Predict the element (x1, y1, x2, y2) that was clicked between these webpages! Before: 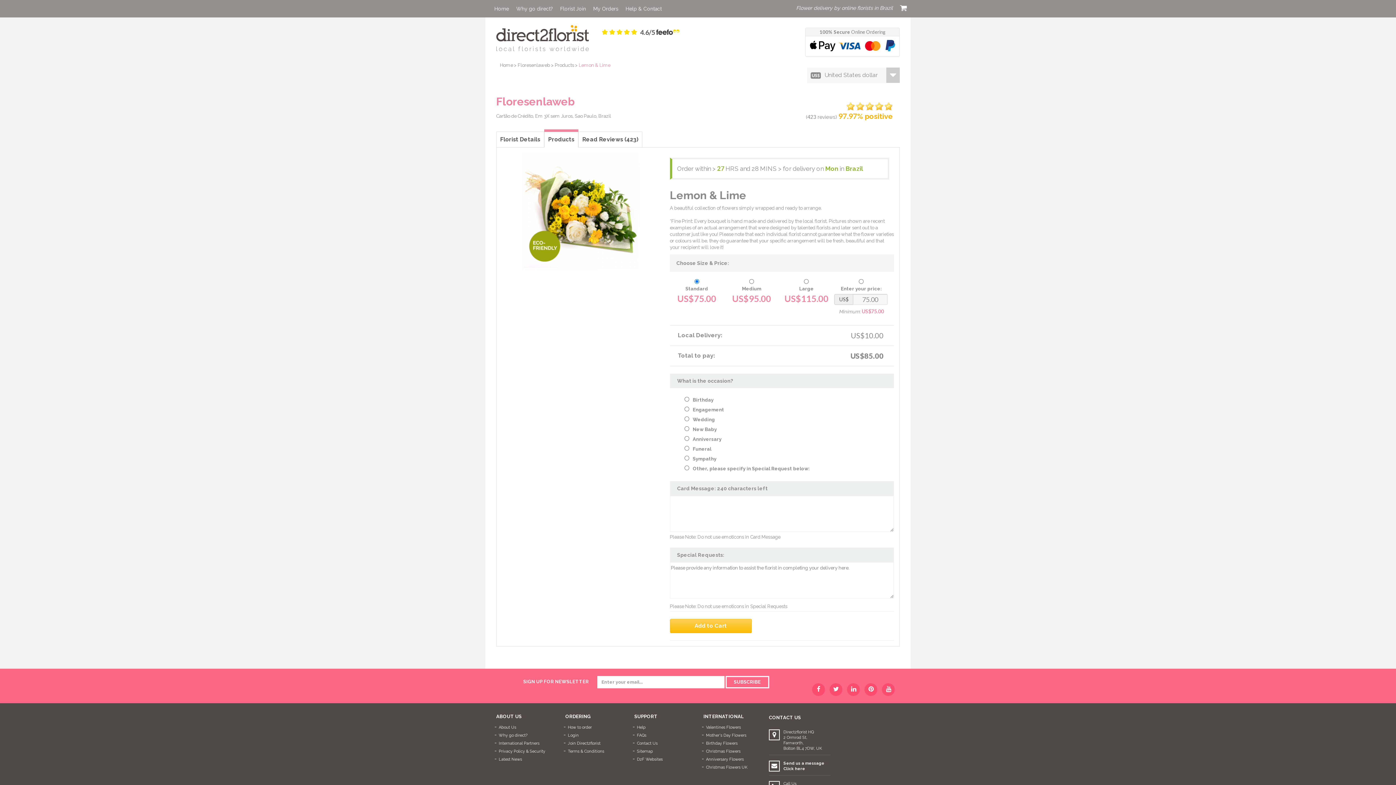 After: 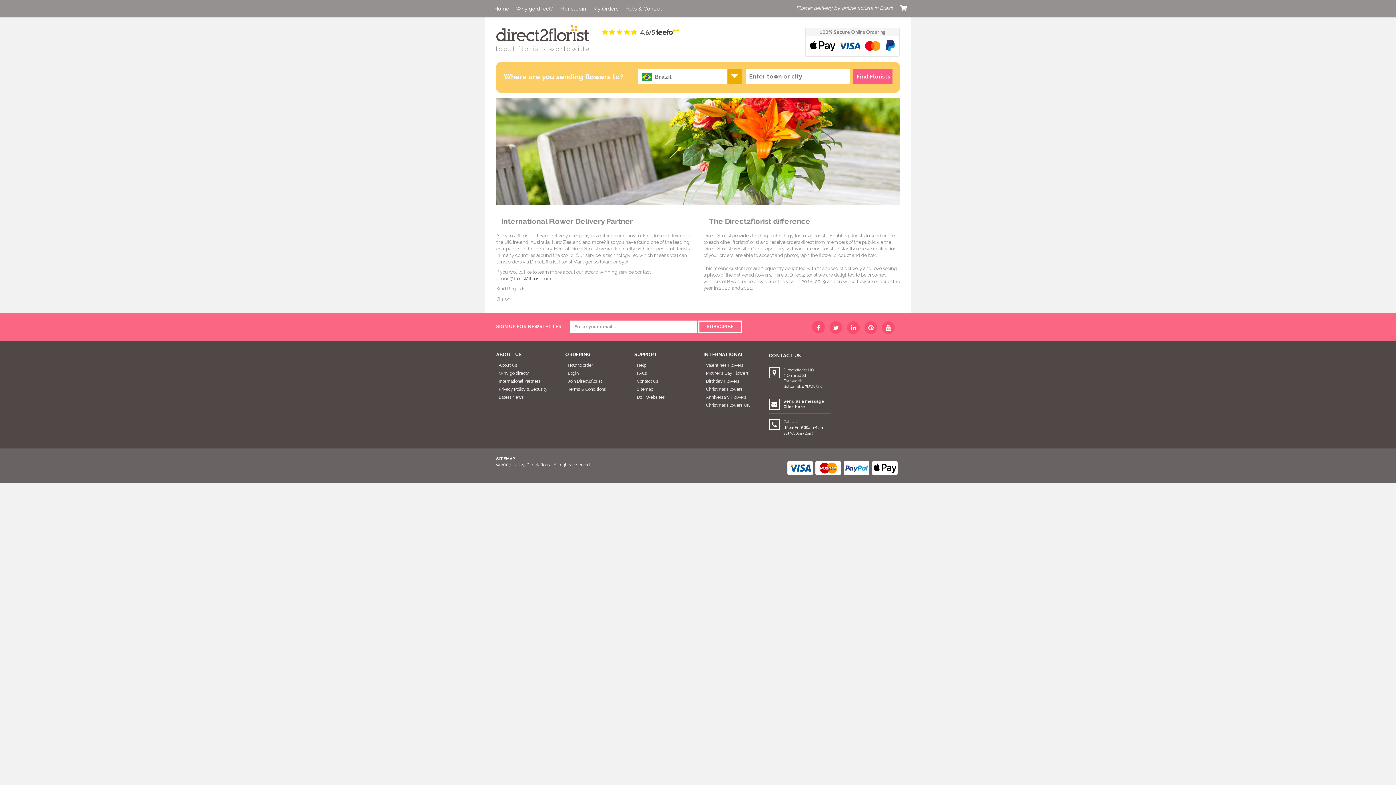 Action: bbox: (498, 741, 539, 746) label: International Partners